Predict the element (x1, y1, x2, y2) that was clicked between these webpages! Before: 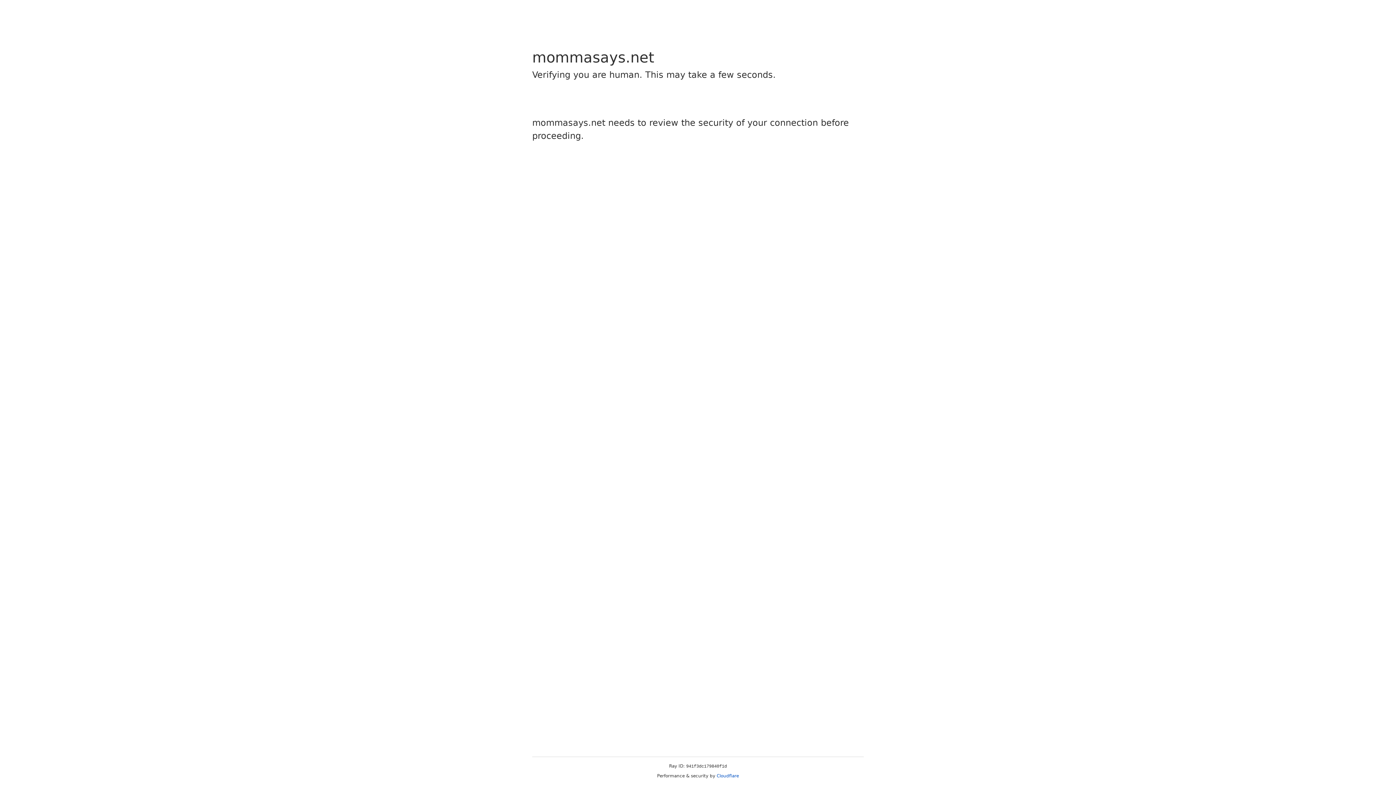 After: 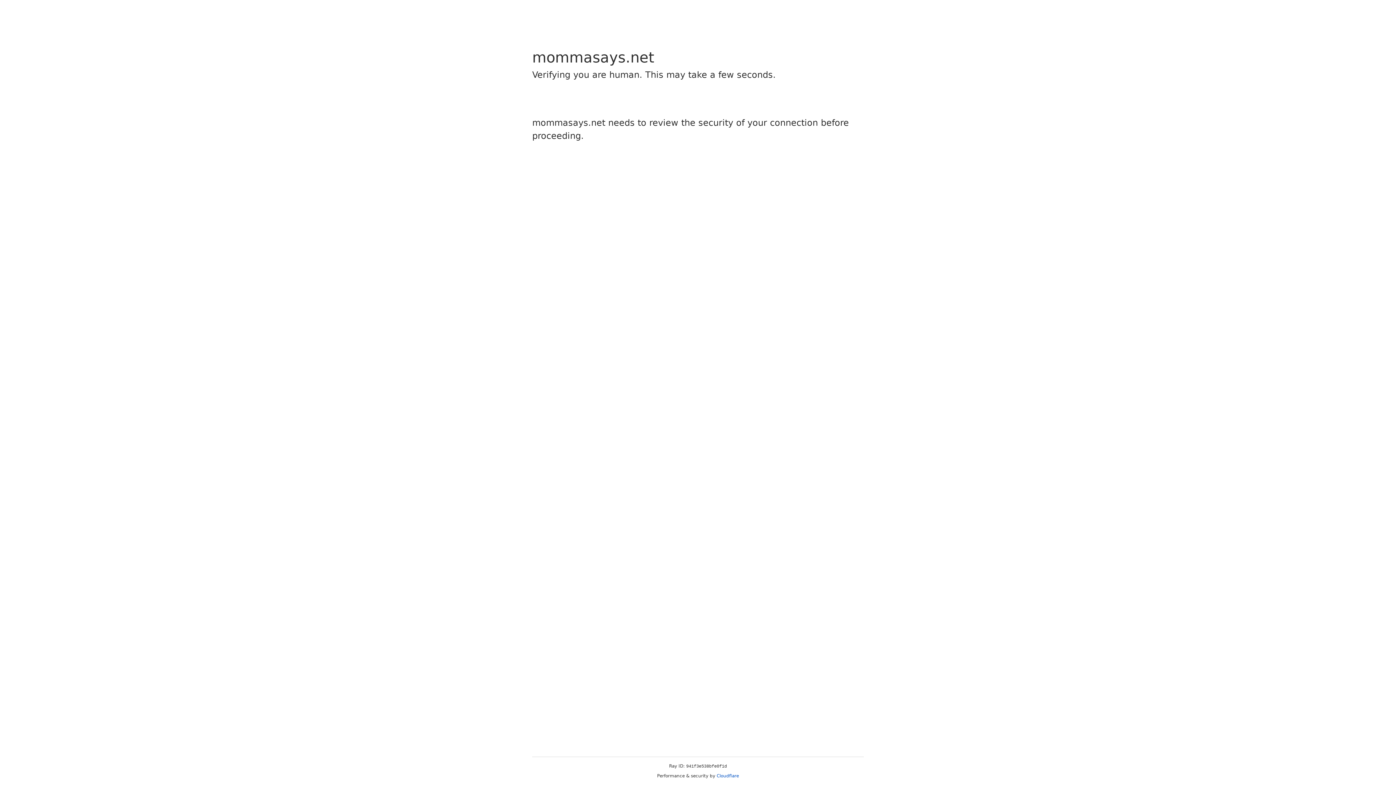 Action: bbox: (716, 773, 739, 778) label: Cloudflare